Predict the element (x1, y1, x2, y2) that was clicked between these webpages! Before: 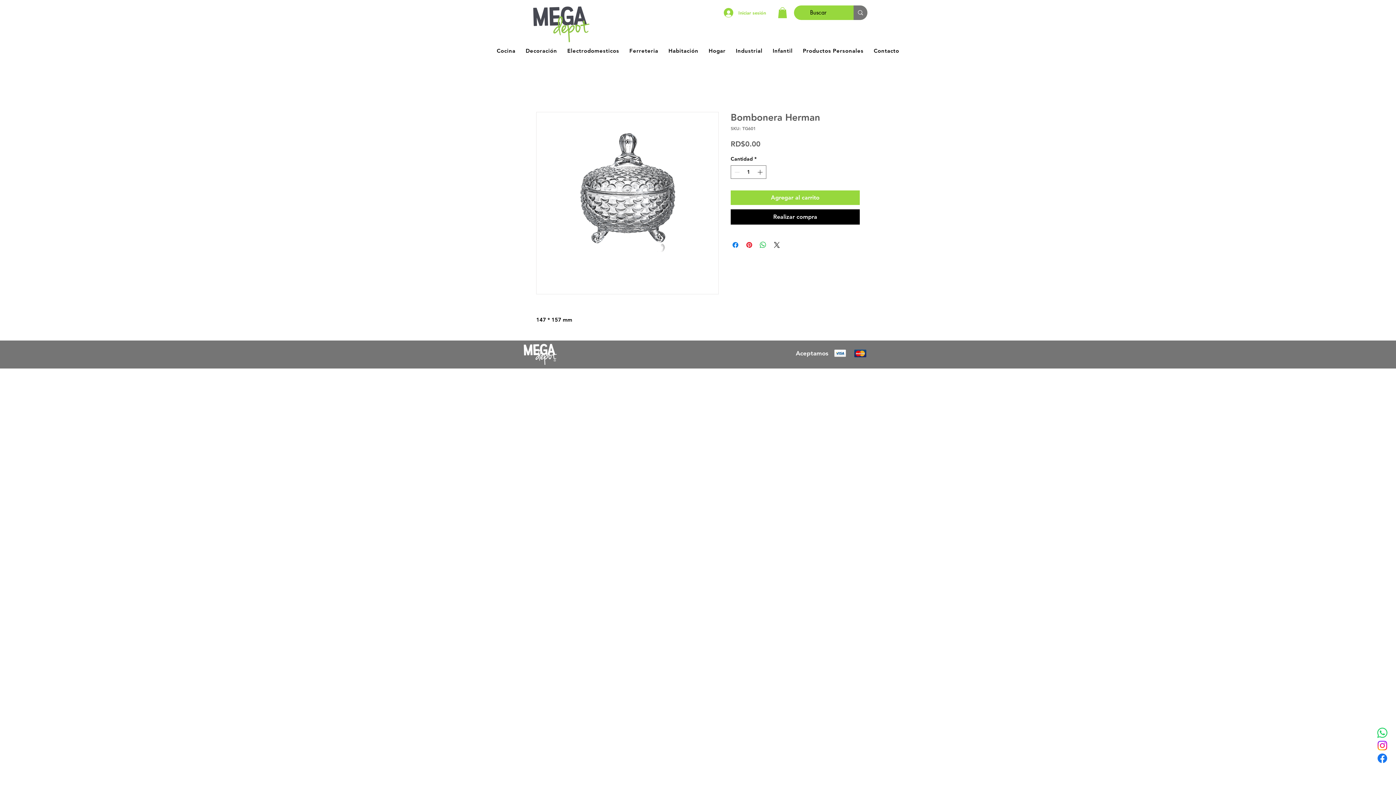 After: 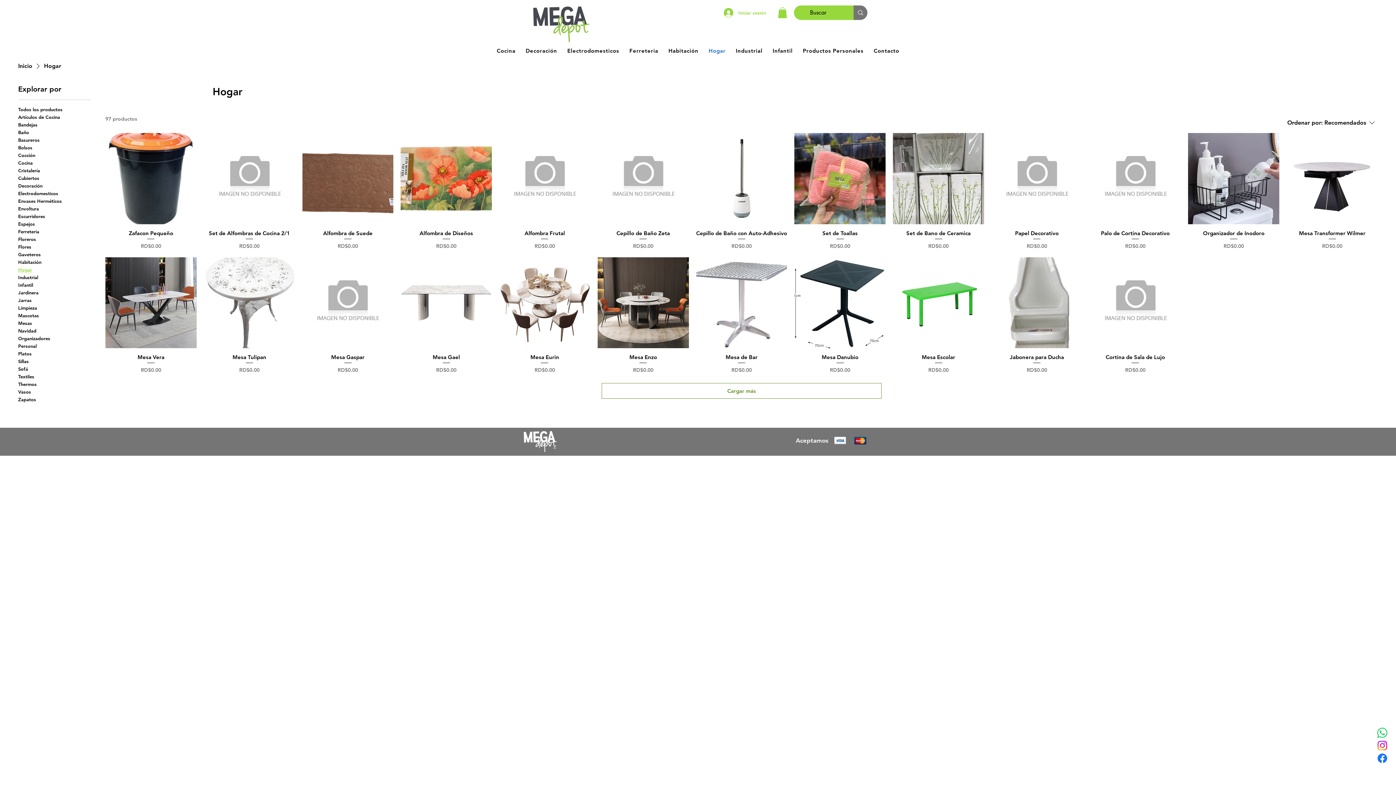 Action: label: Hogar bbox: (705, 43, 729, 57)